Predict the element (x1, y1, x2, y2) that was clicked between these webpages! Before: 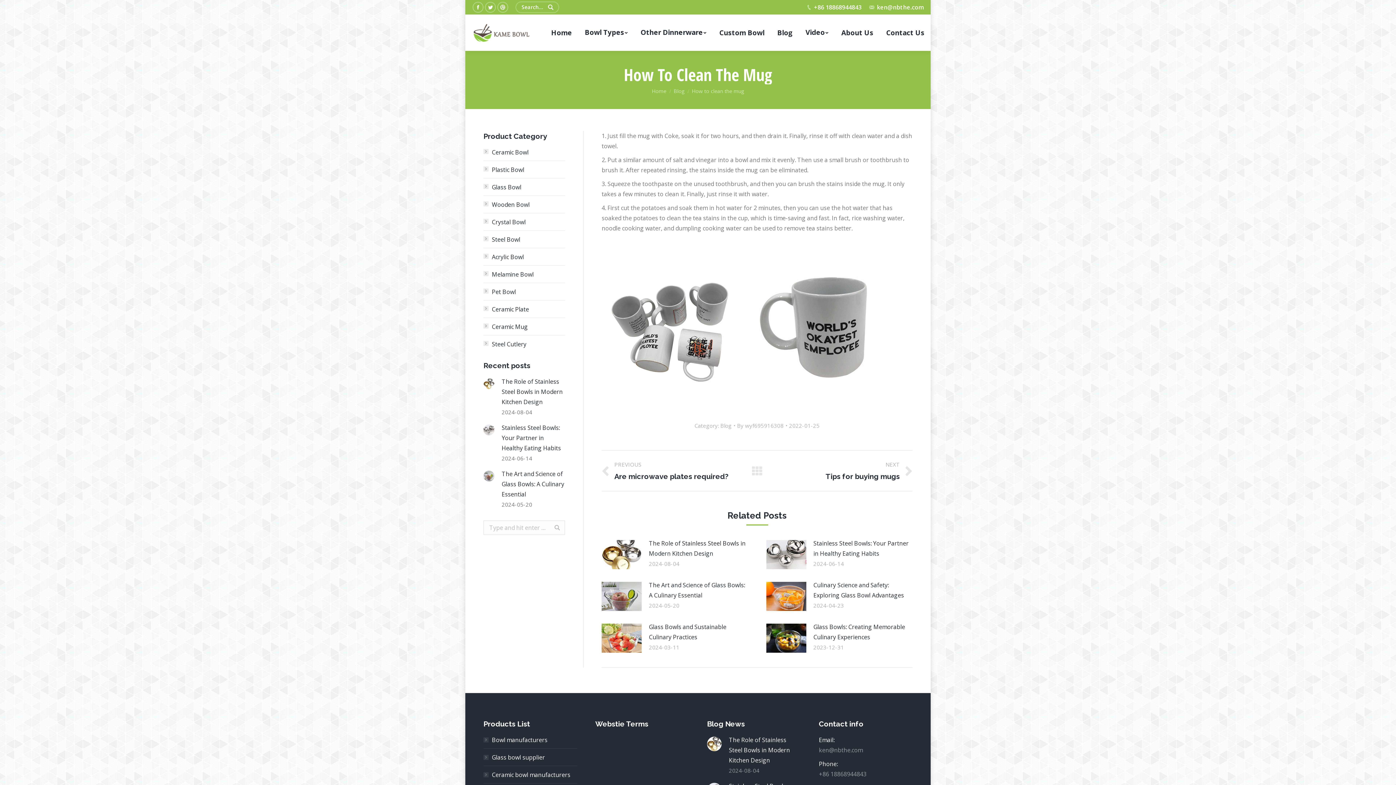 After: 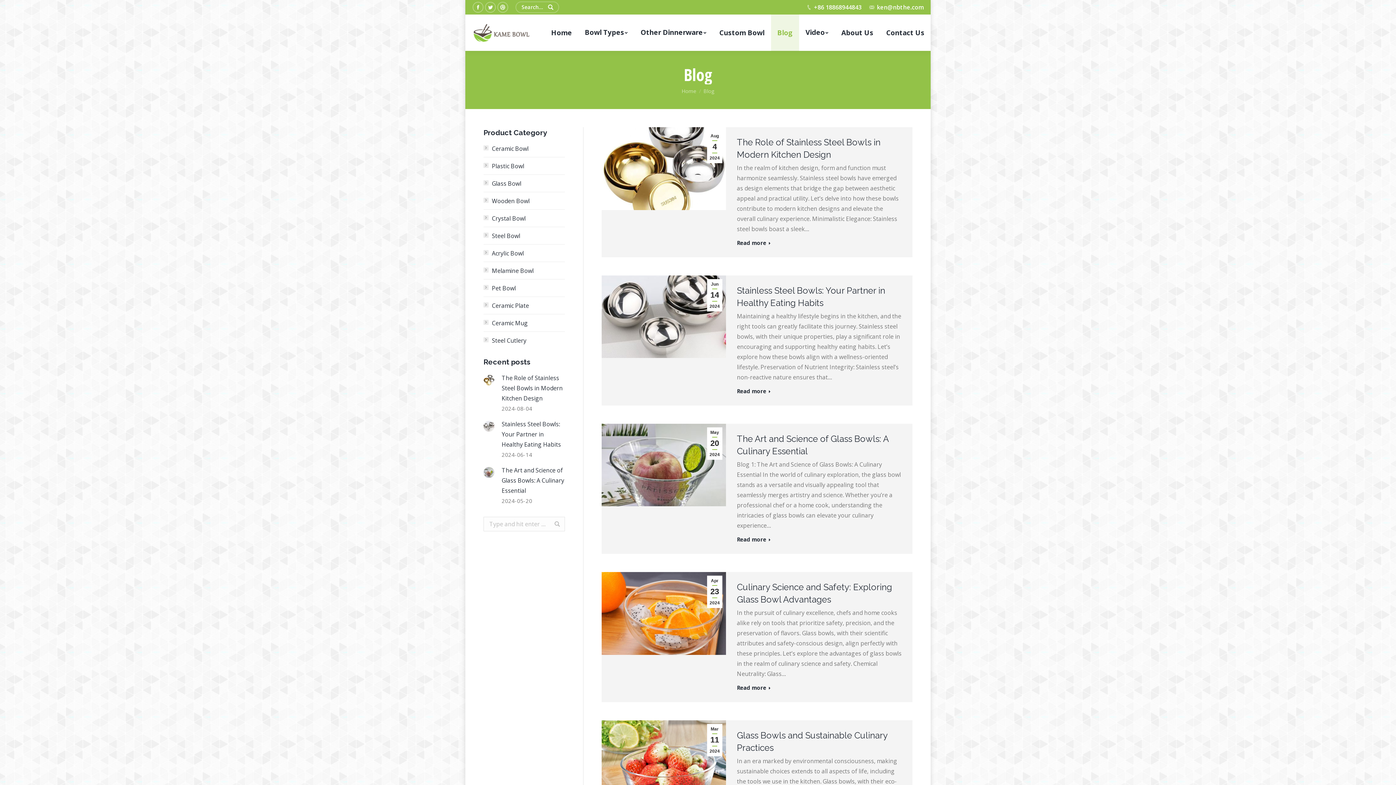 Action: bbox: (752, 460, 762, 482)